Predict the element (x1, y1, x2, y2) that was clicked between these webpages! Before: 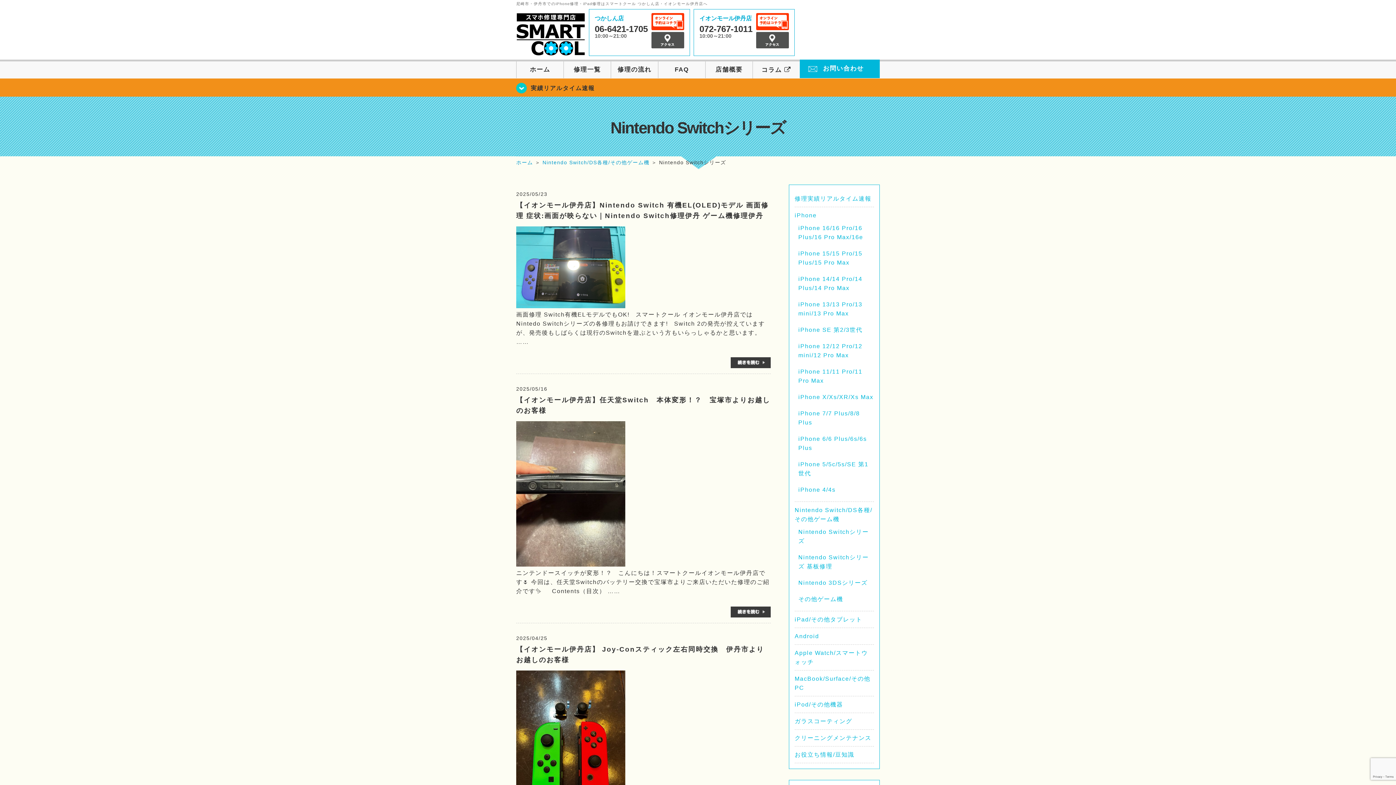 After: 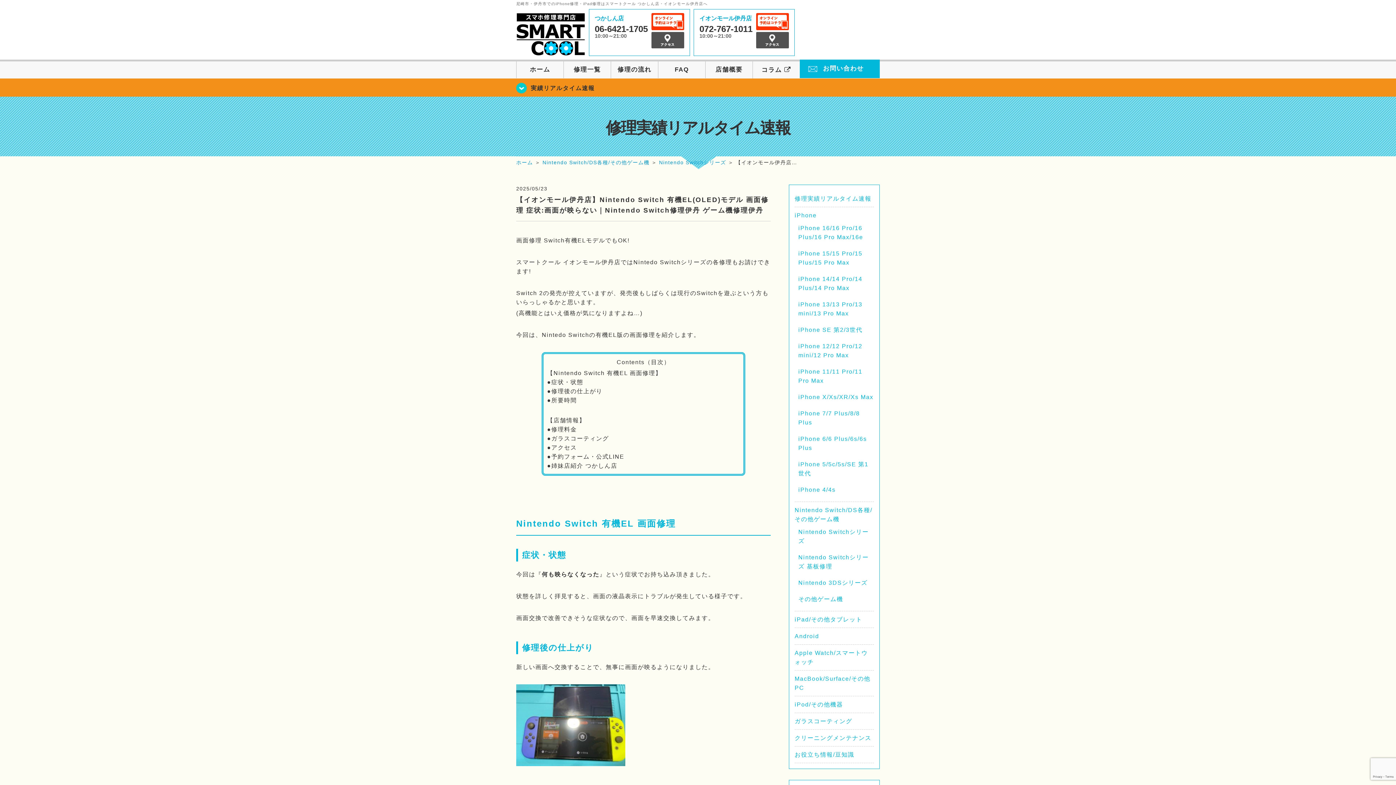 Action: bbox: (730, 360, 770, 367)